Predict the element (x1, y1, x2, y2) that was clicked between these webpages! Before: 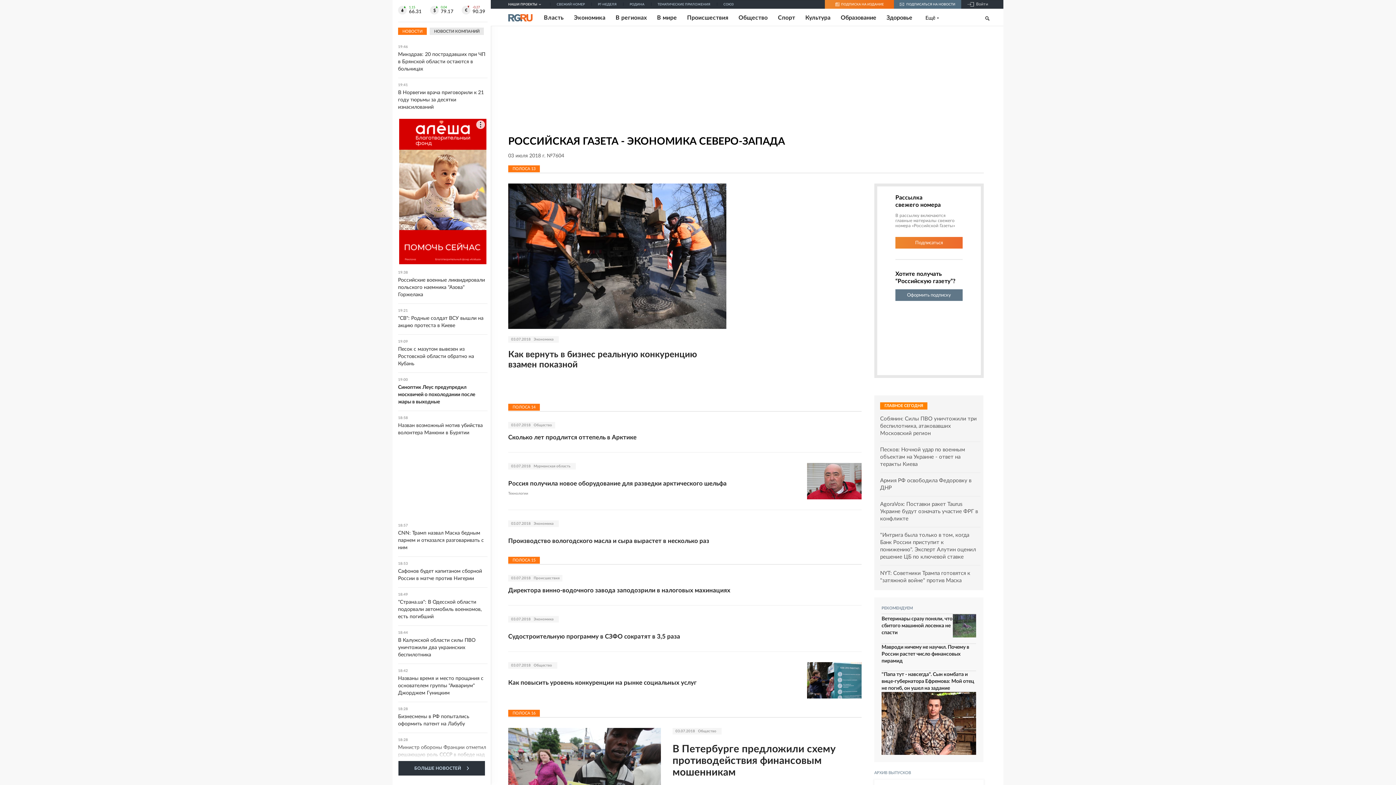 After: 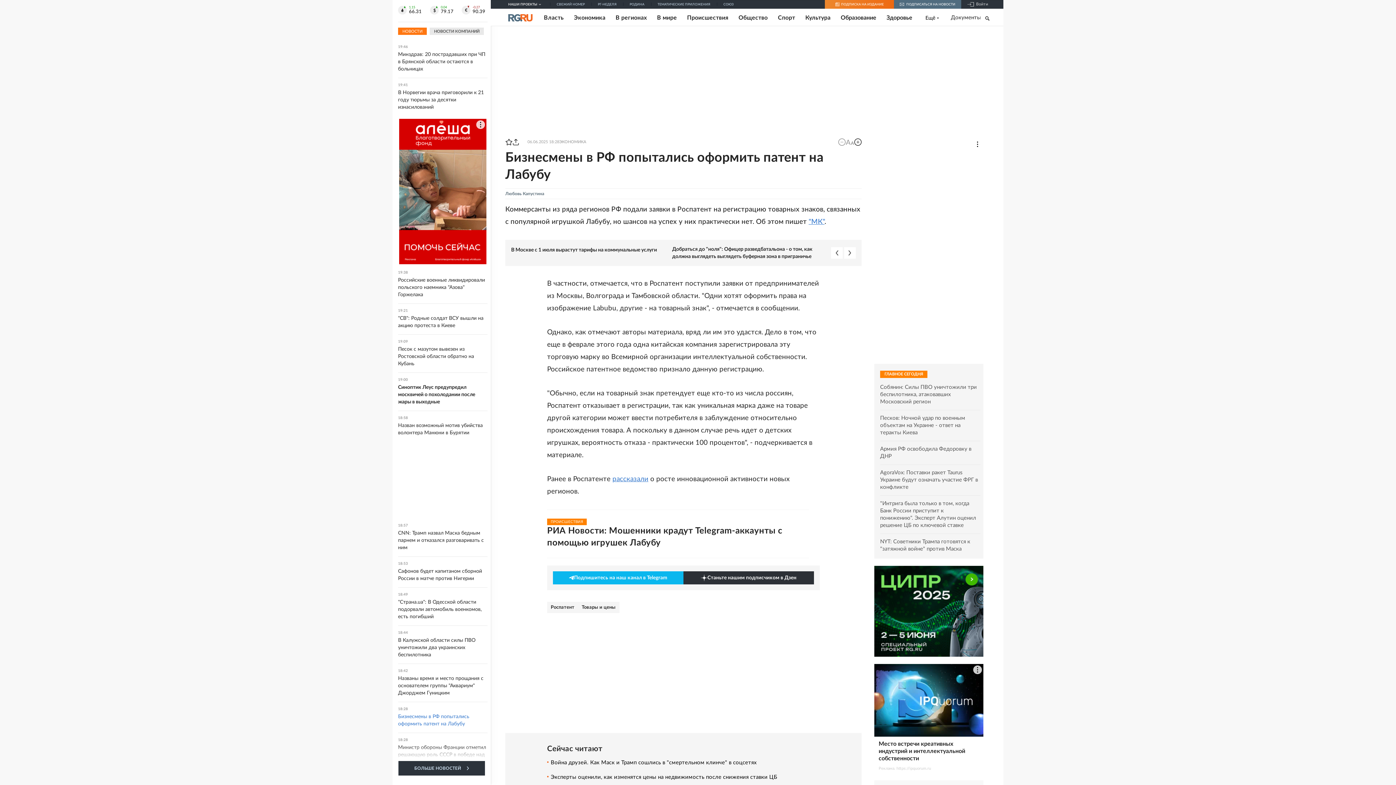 Action: bbox: (398, 707, 487, 728) label: 18:28
Бизнесмены в РФ попытались оформить патент на Лабубу